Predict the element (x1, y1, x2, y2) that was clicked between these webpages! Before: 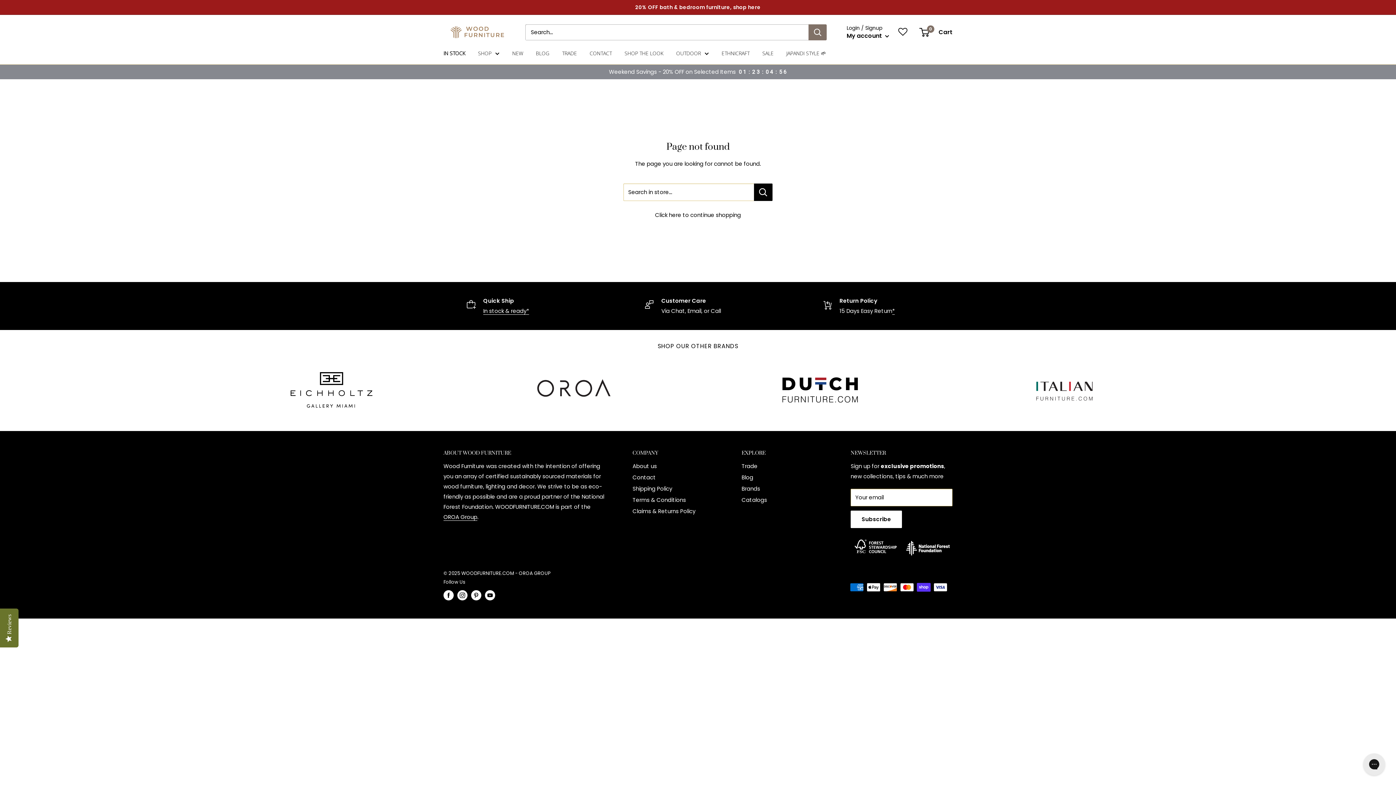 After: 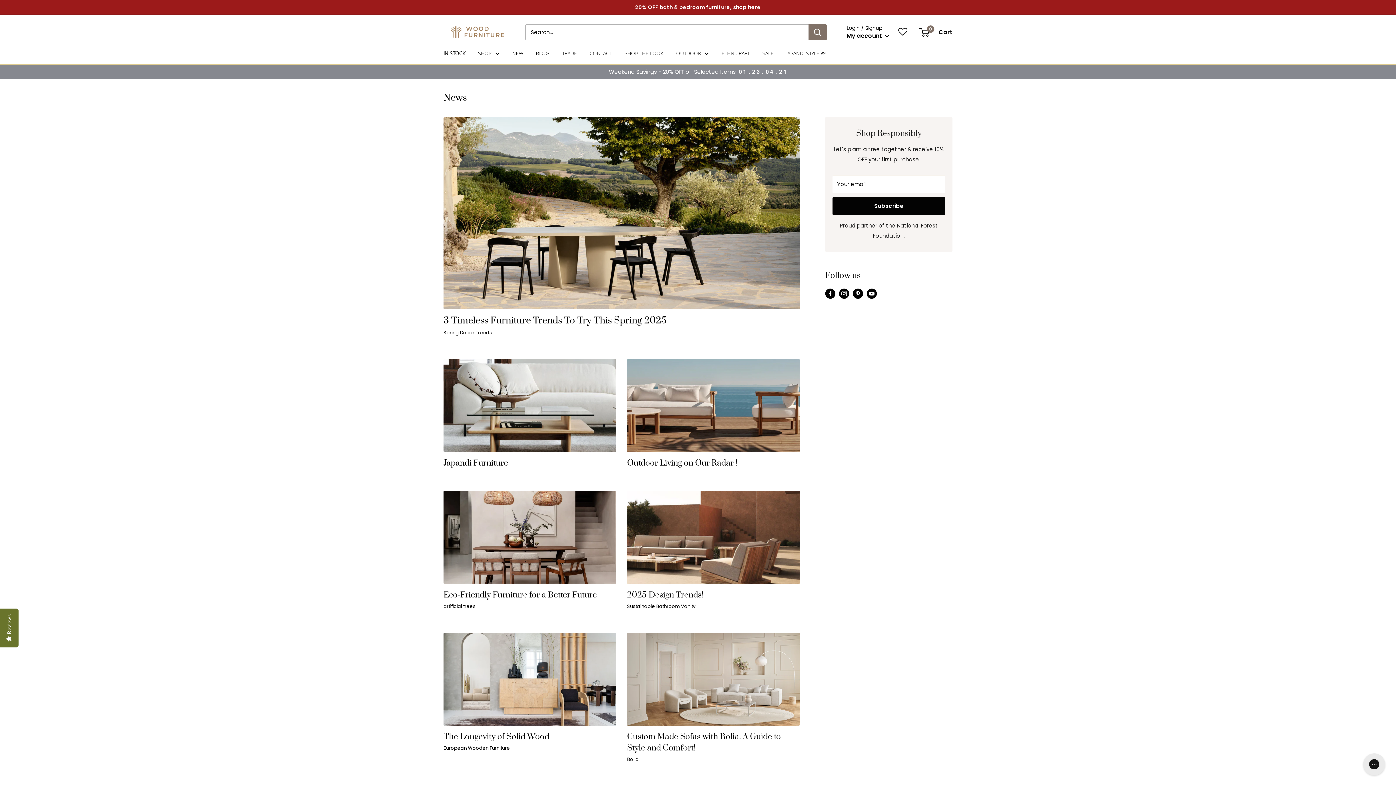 Action: bbox: (741, 472, 825, 483) label: Blog